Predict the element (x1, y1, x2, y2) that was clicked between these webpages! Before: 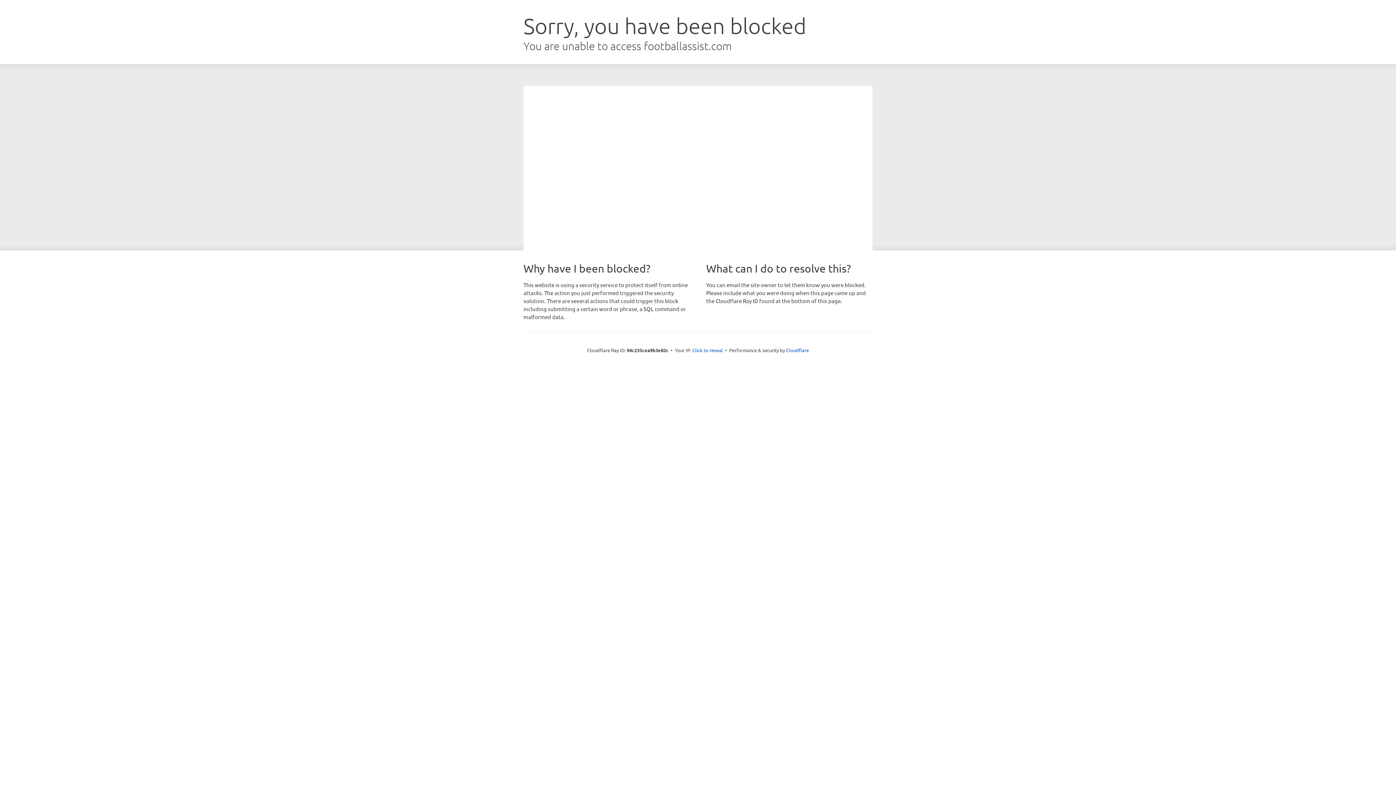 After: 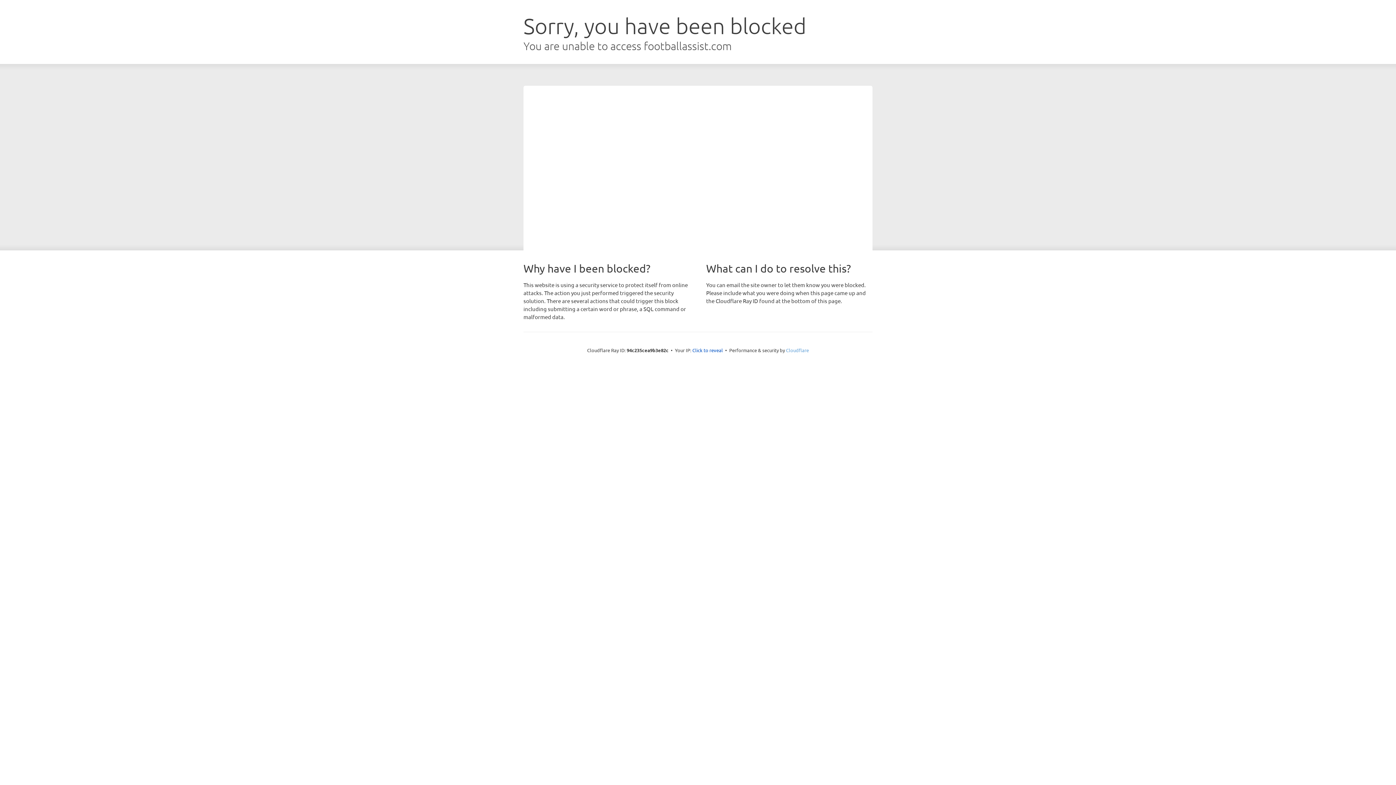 Action: bbox: (786, 347, 809, 353) label: Cloudflare